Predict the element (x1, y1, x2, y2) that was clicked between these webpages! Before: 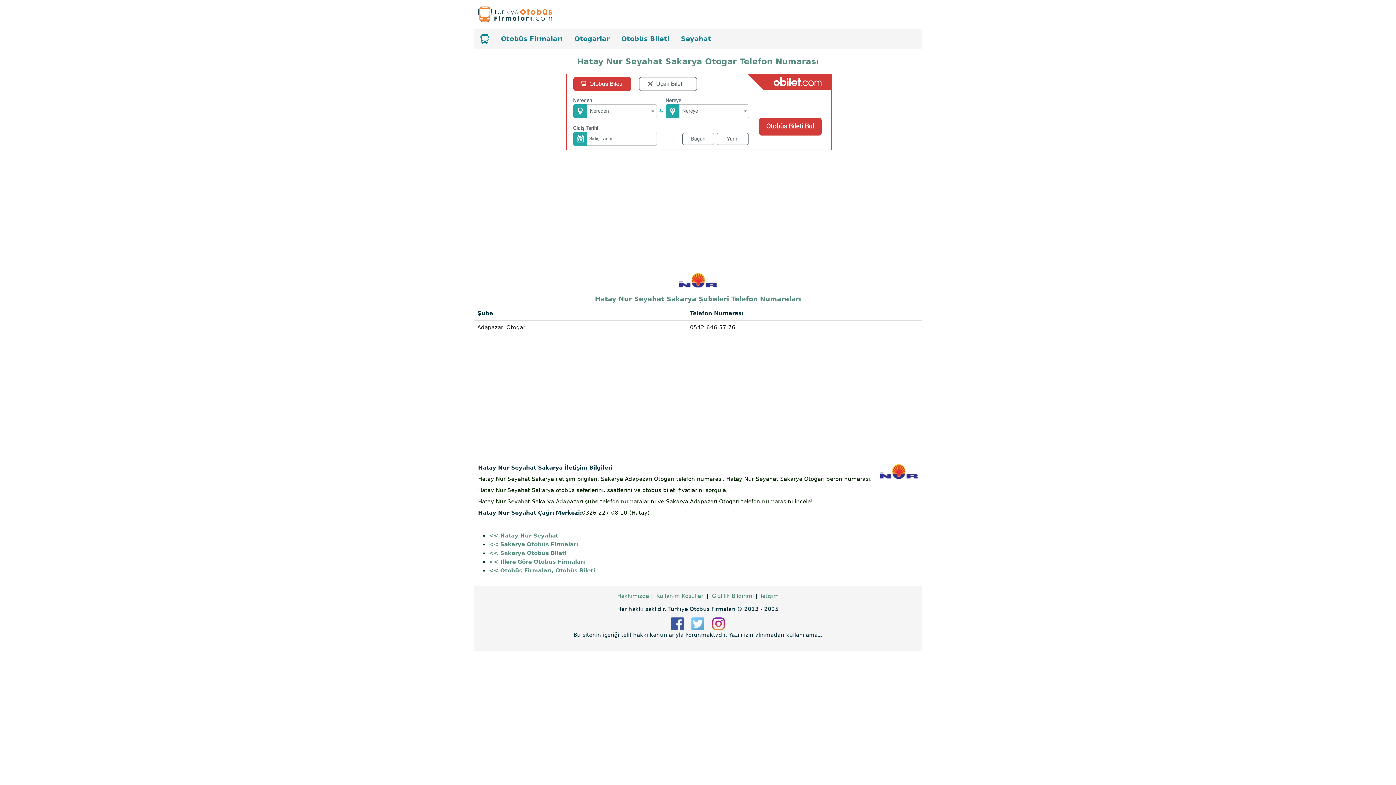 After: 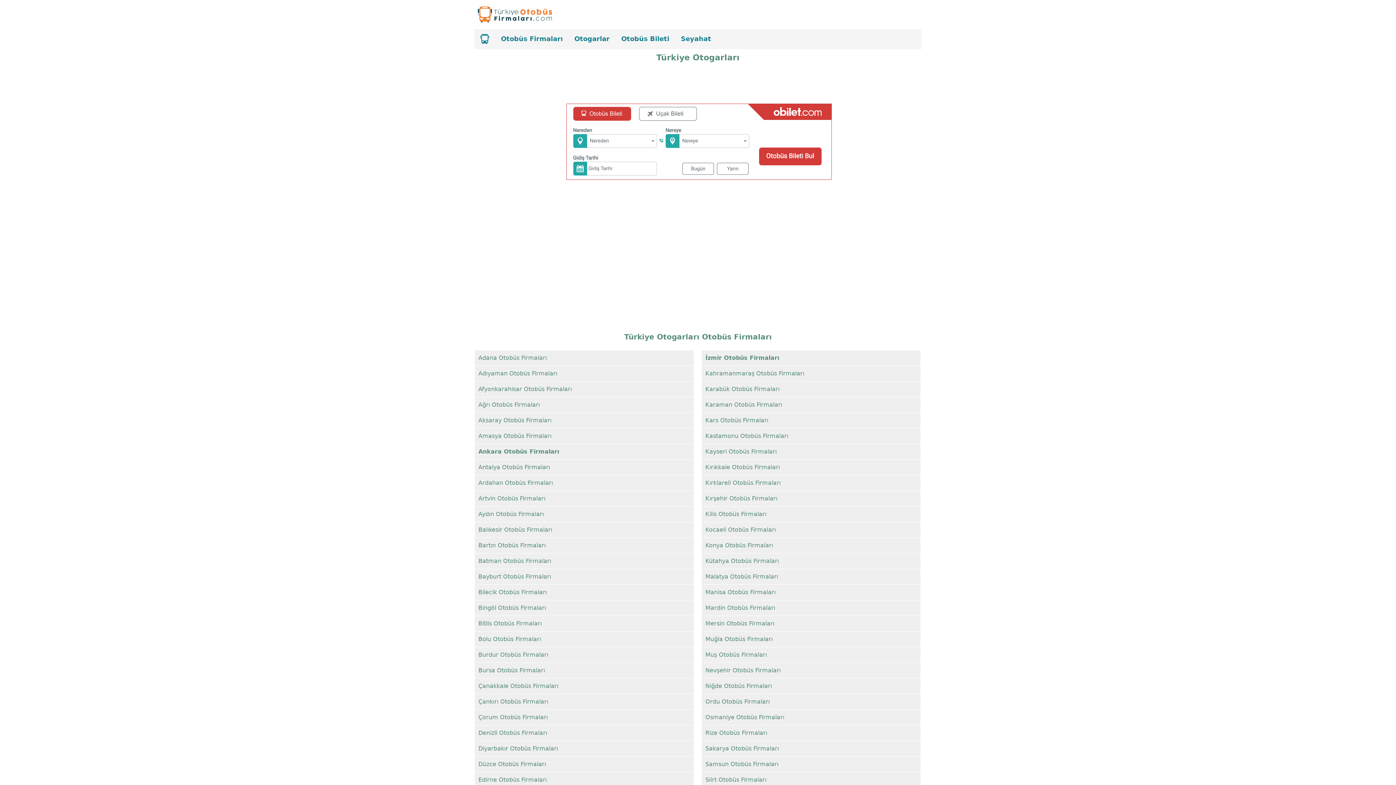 Action: label: Otogarlar bbox: (568, 29, 615, 48)